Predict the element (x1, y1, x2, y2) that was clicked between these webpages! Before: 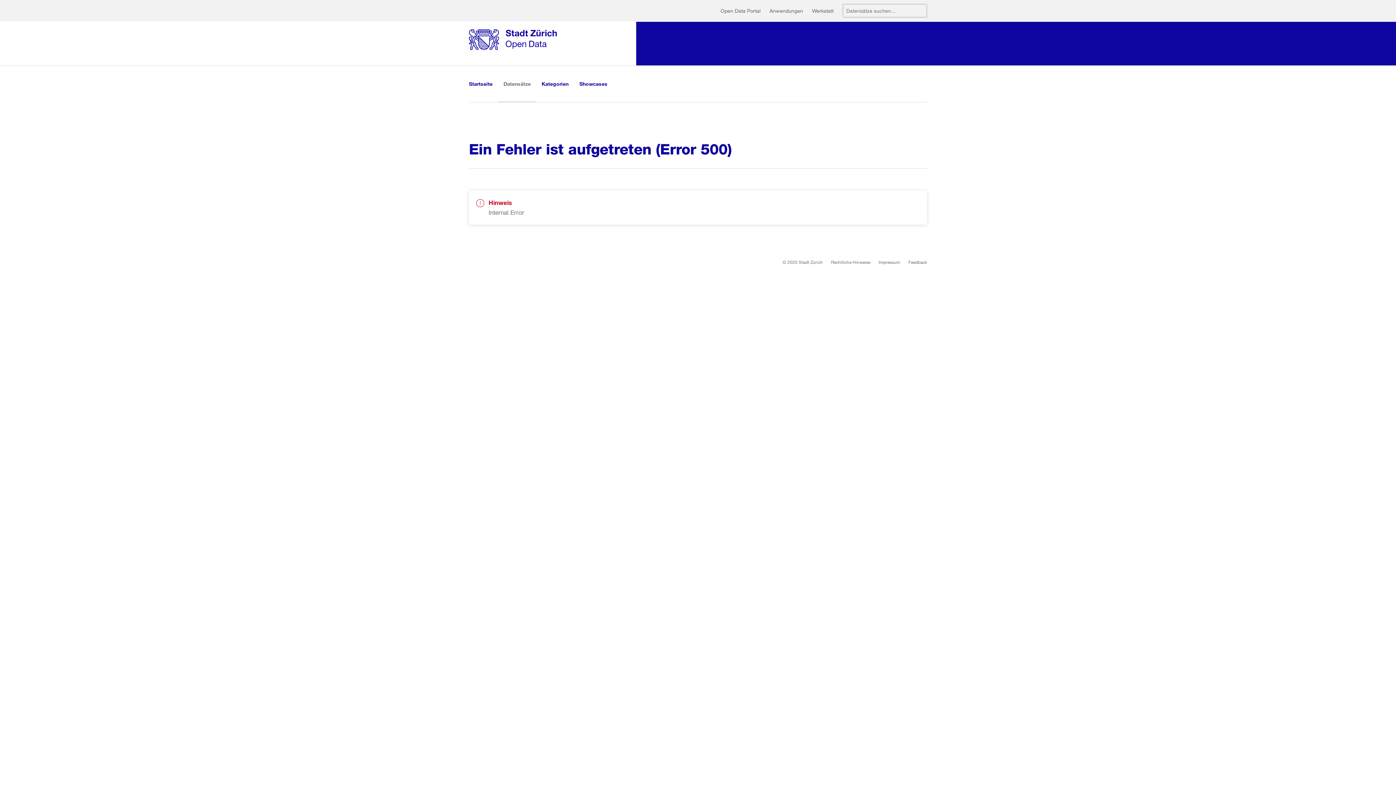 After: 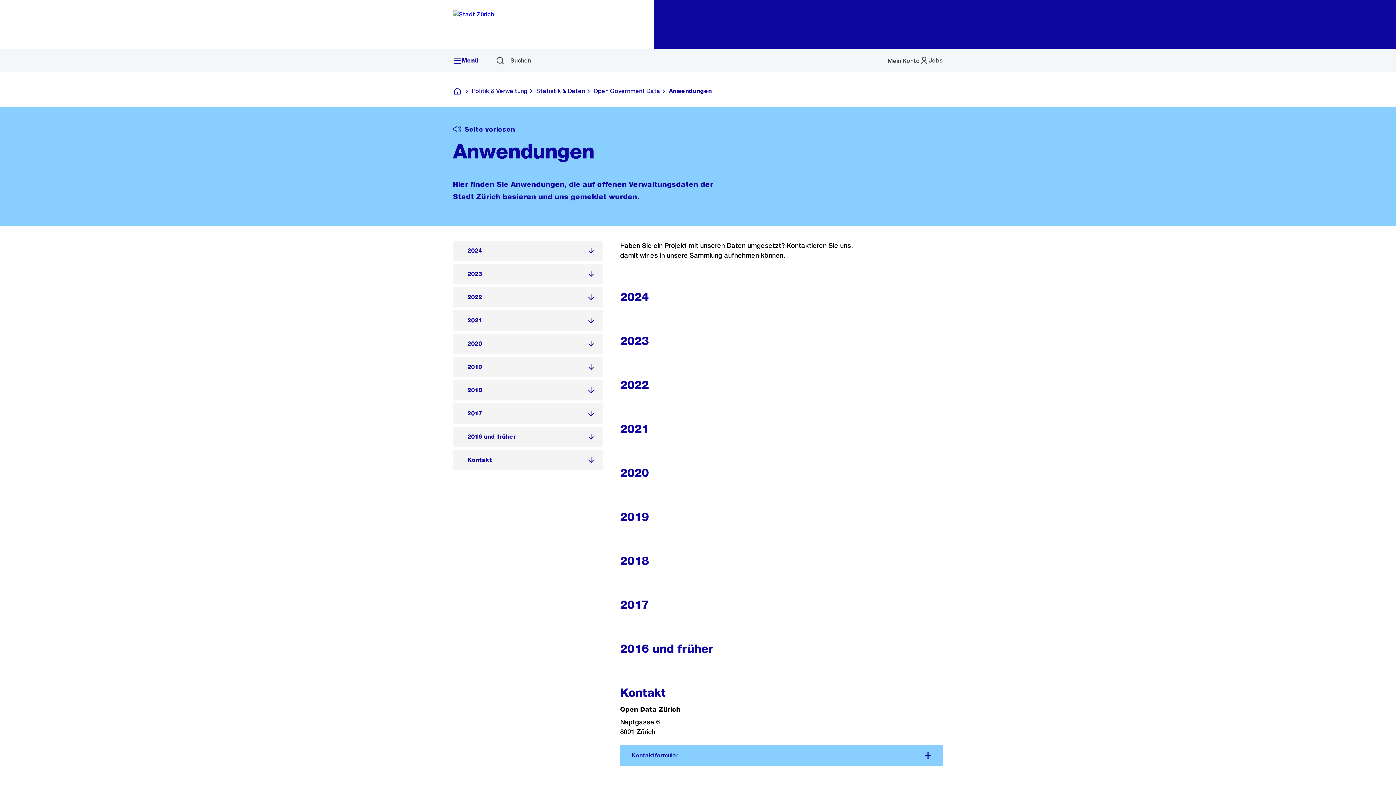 Action: bbox: (769, 2, 812, 19) label: Anwendungen